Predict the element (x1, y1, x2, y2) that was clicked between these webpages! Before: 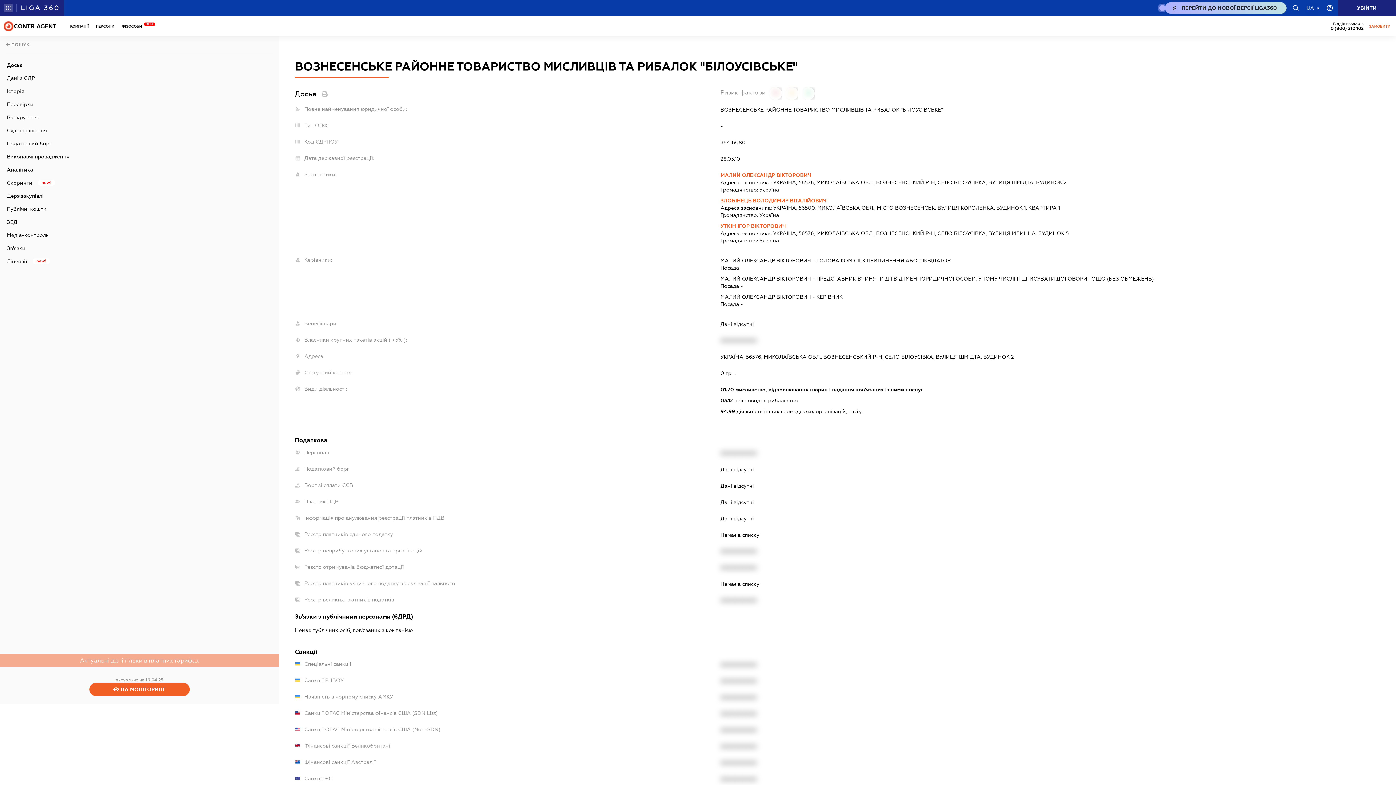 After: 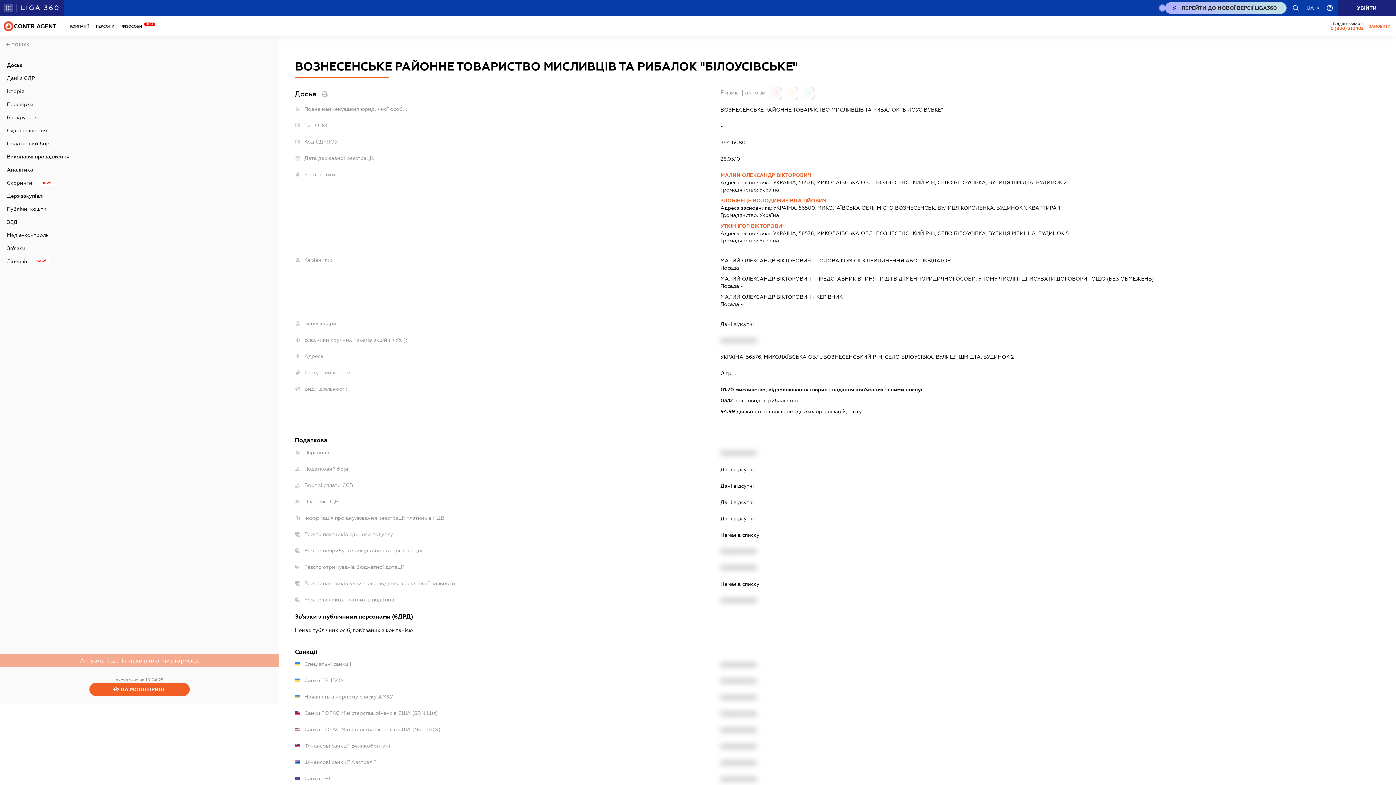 Action: bbox: (1314, 21, 1345, 30) label: 0 (800) 210 102
caHeader.contact